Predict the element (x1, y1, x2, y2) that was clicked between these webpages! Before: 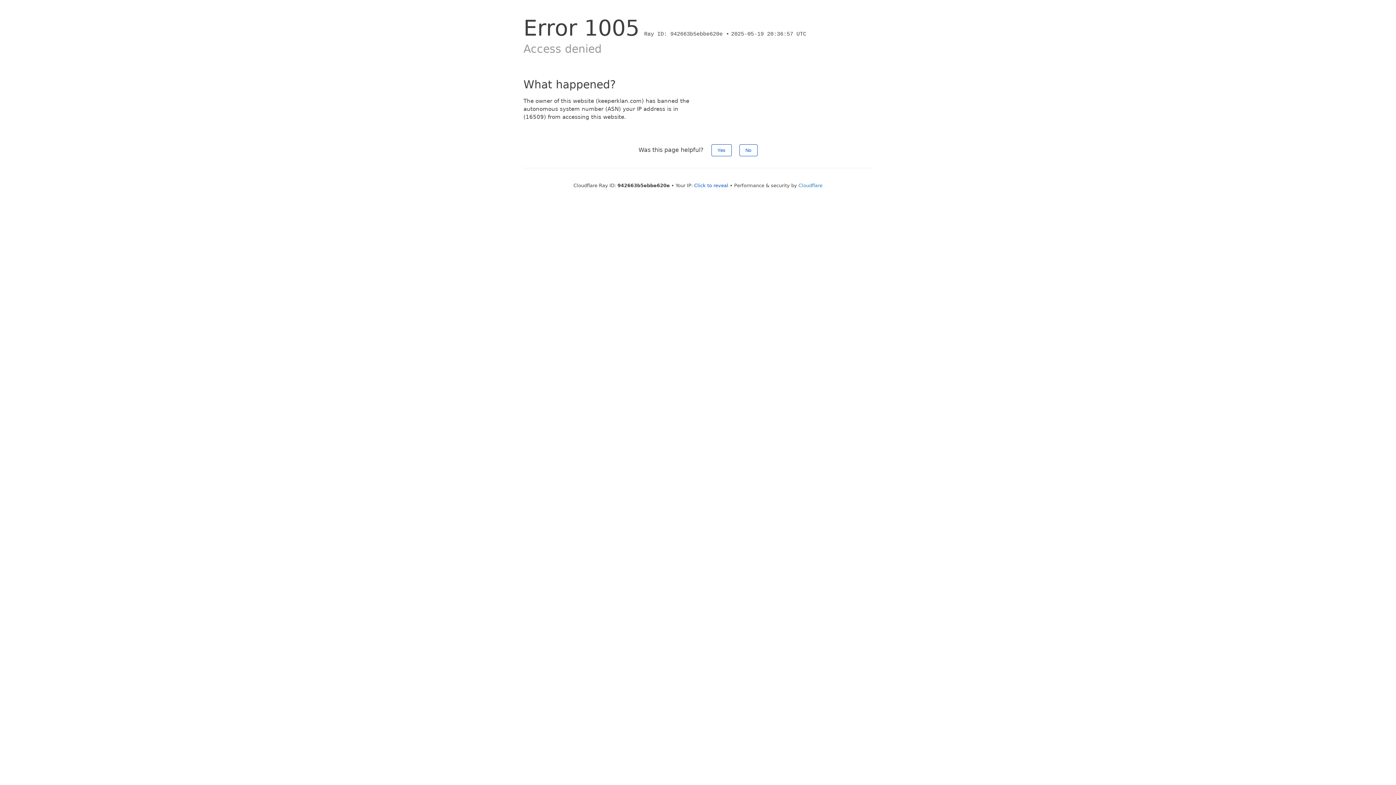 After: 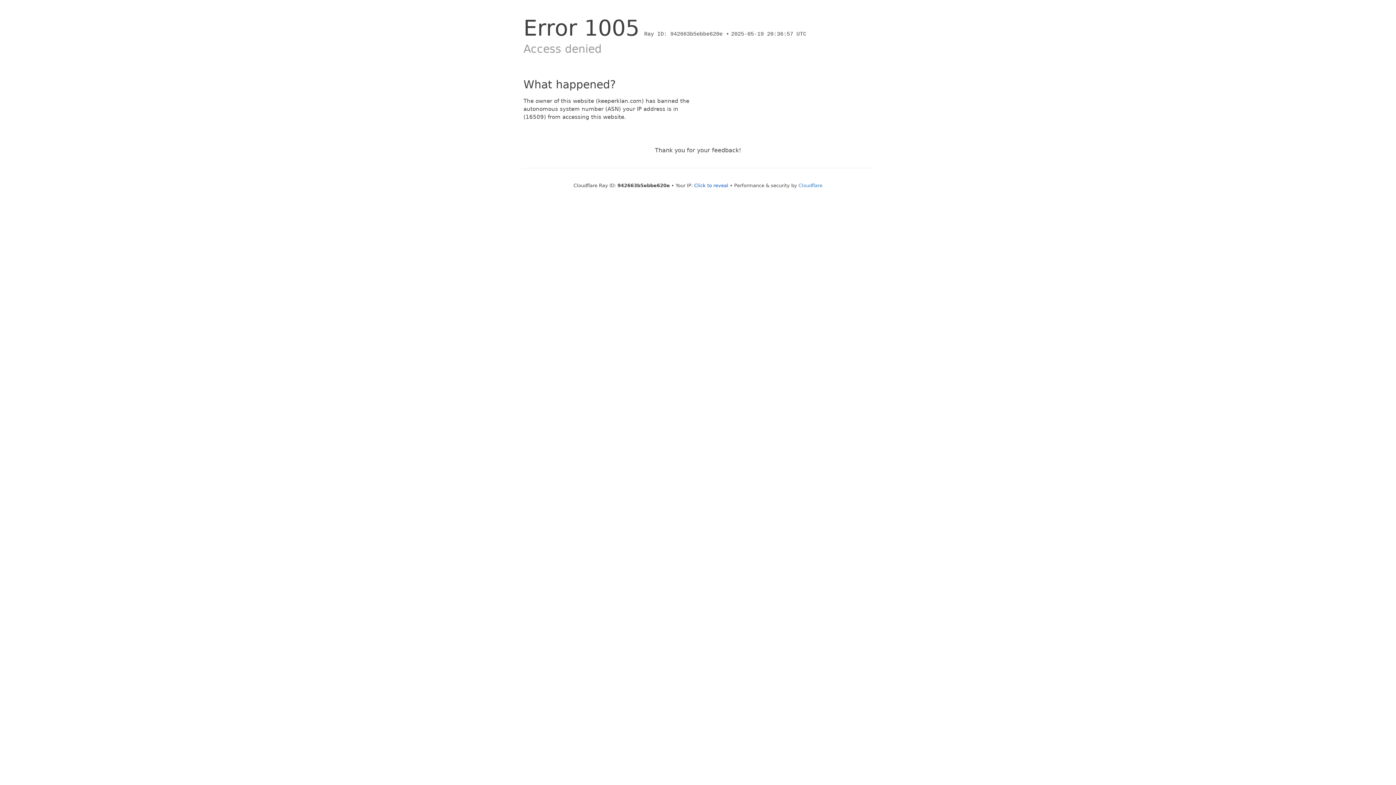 Action: bbox: (739, 144, 757, 156) label: No